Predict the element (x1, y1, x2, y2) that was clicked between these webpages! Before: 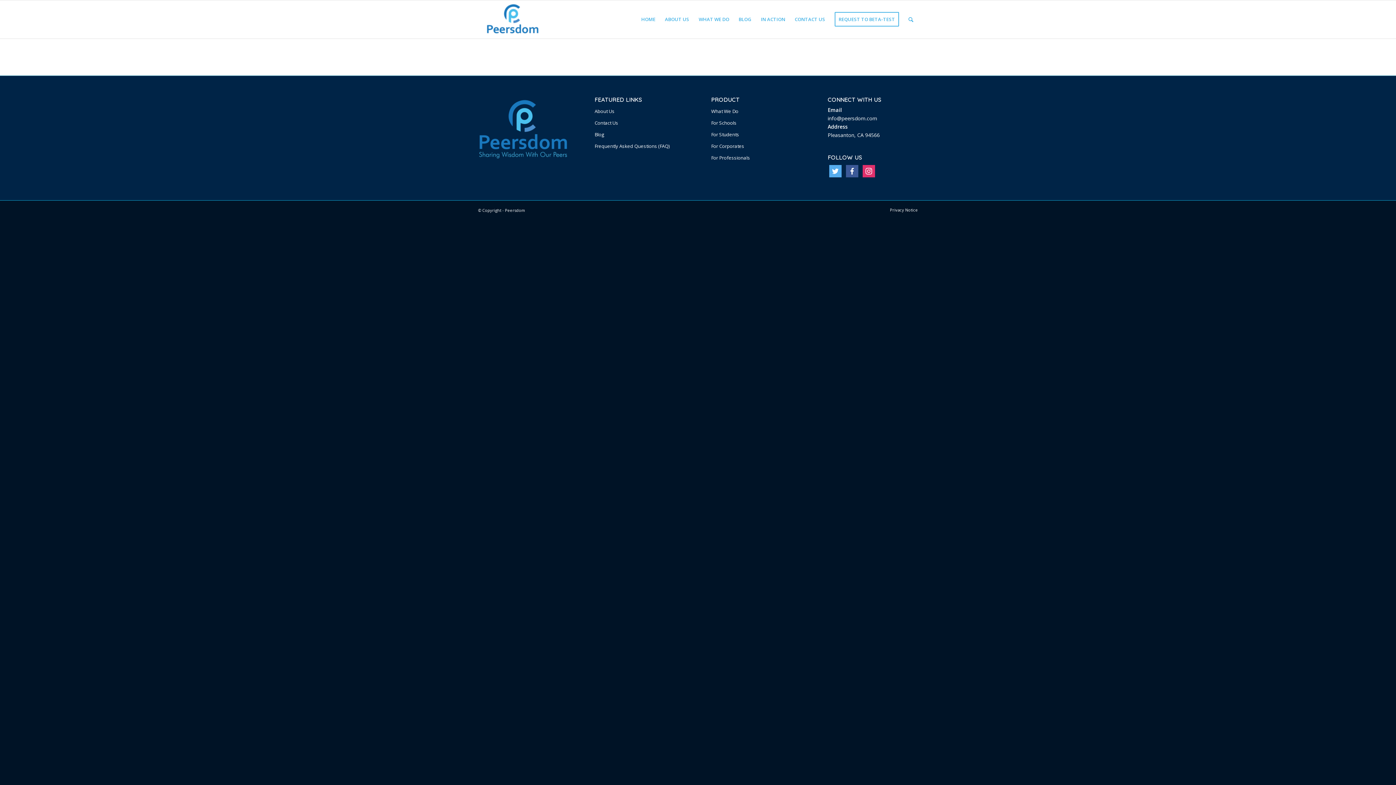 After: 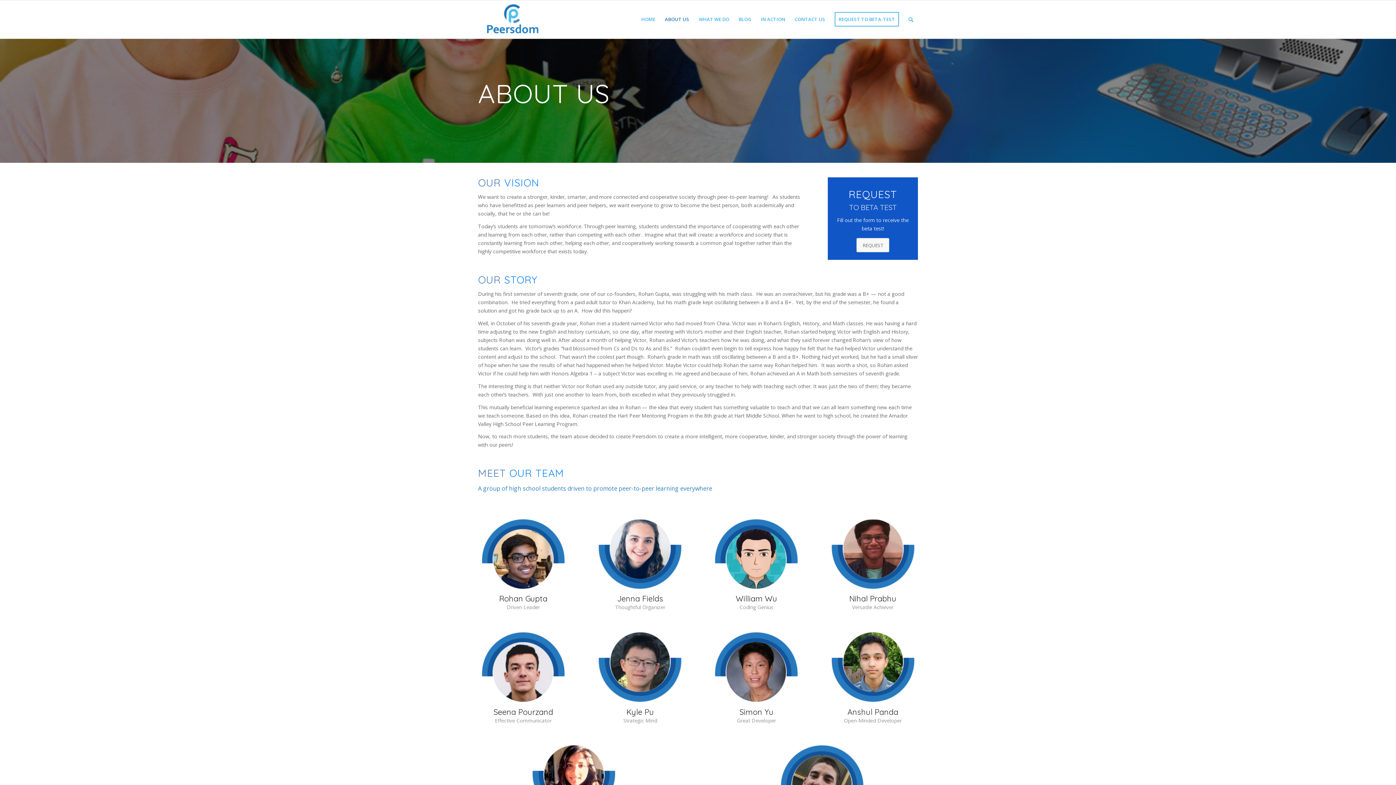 Action: label: ABOUT US bbox: (660, 0, 694, 38)